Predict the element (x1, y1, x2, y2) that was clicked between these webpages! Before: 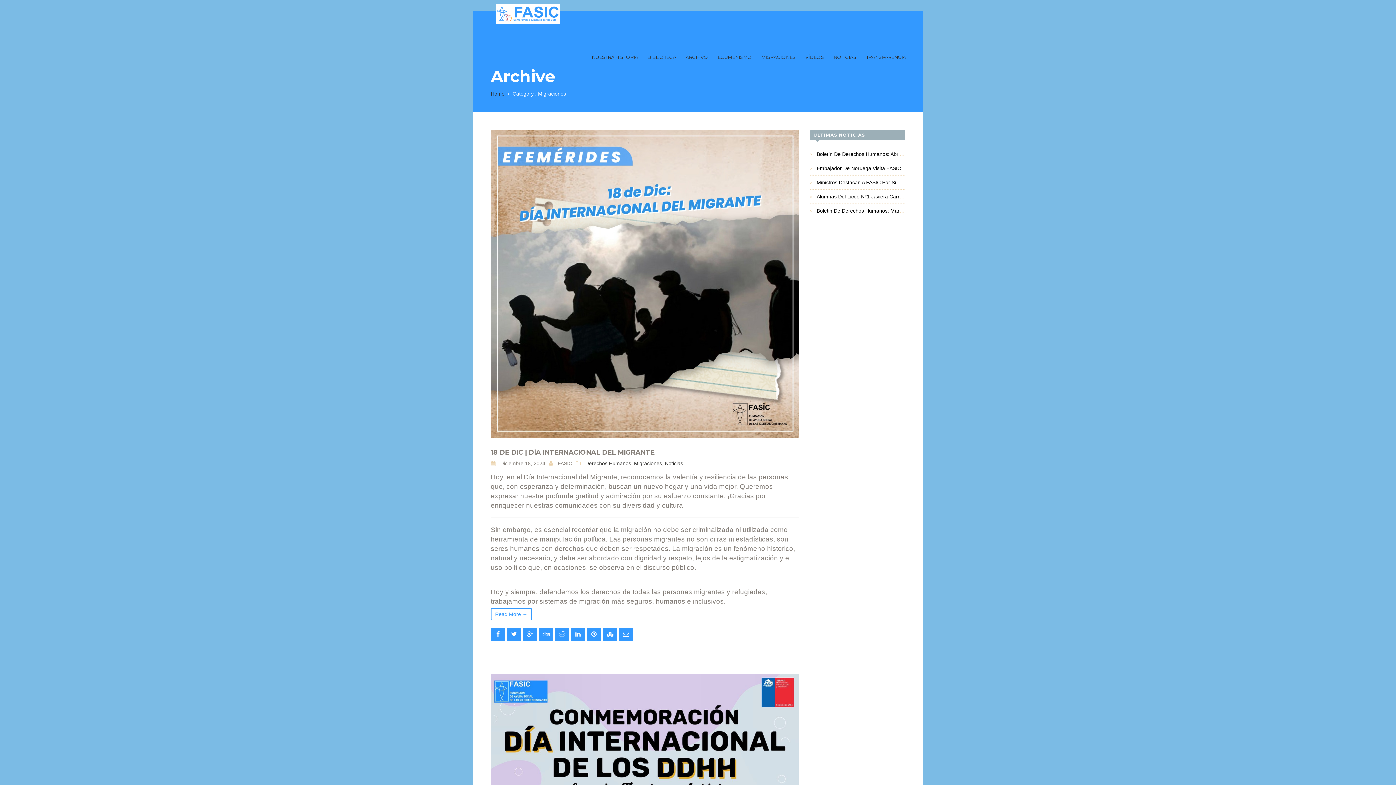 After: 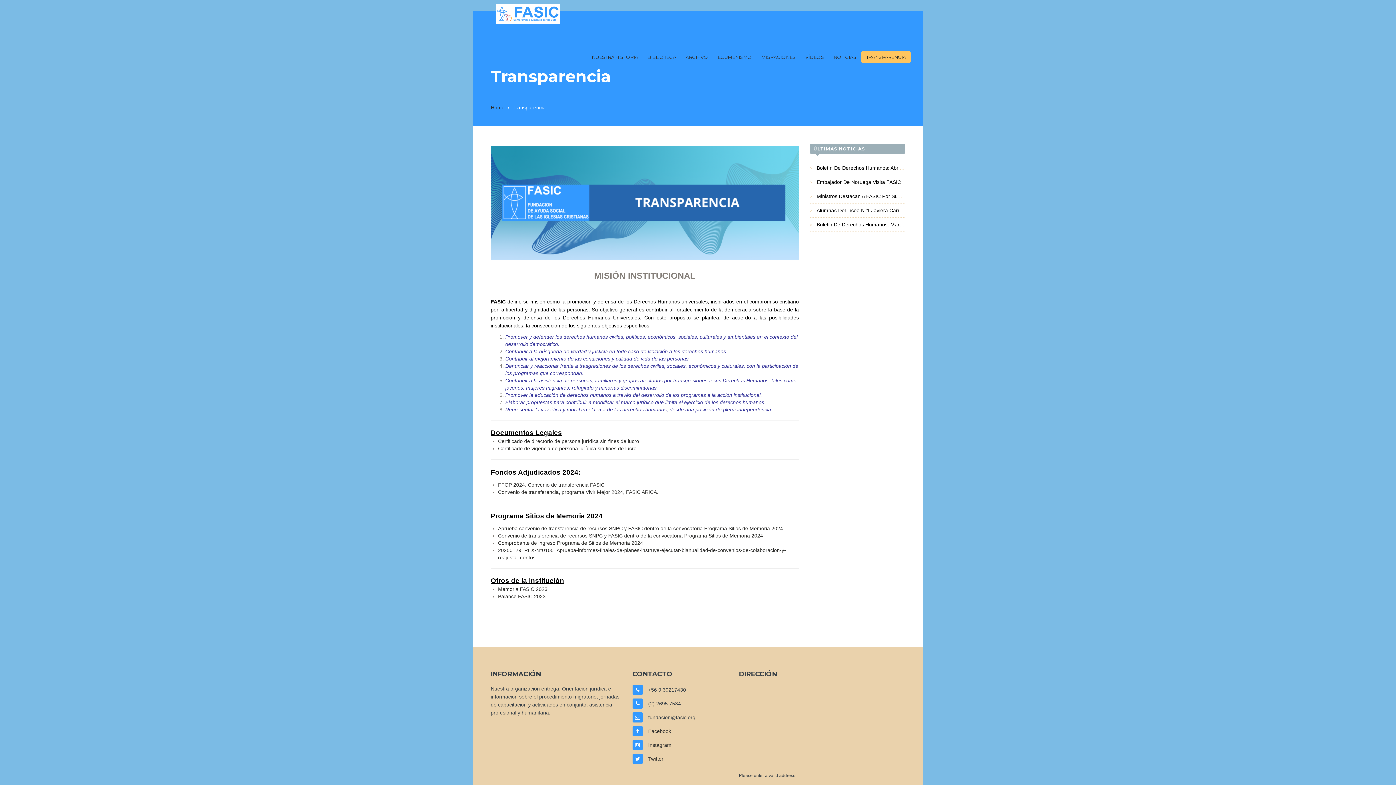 Action: label: TRANSPARENCIA bbox: (861, 50, 910, 63)